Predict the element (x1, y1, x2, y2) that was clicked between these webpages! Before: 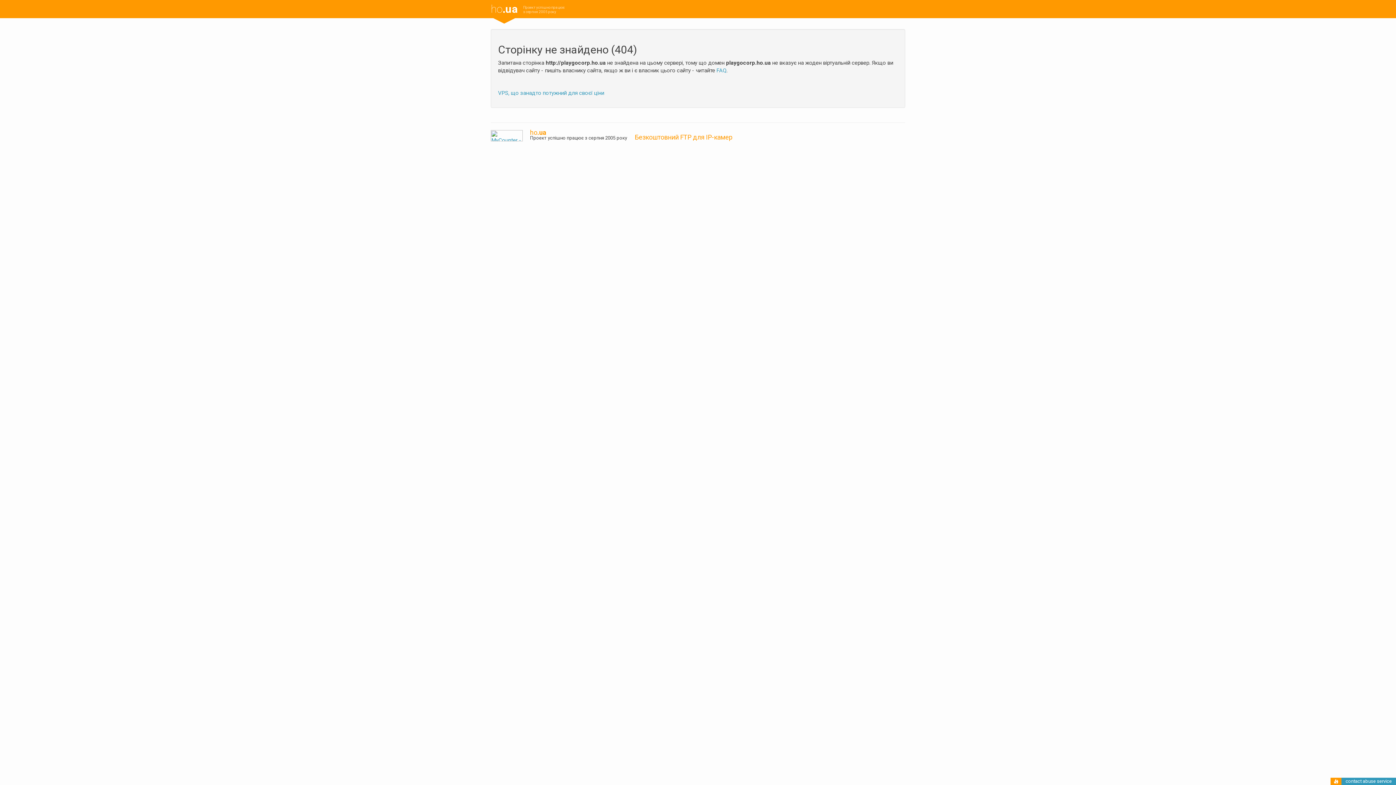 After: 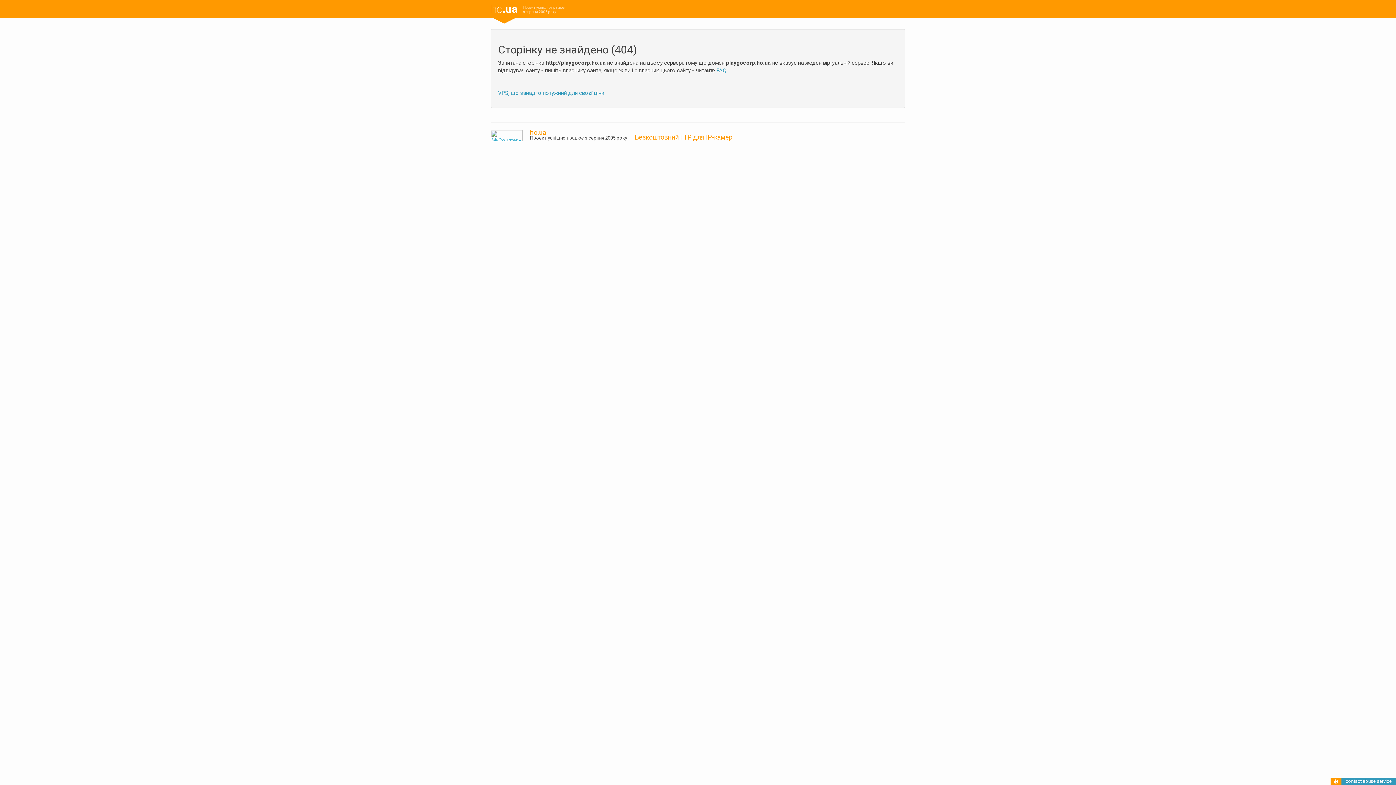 Action: bbox: (490, 132, 522, 138)